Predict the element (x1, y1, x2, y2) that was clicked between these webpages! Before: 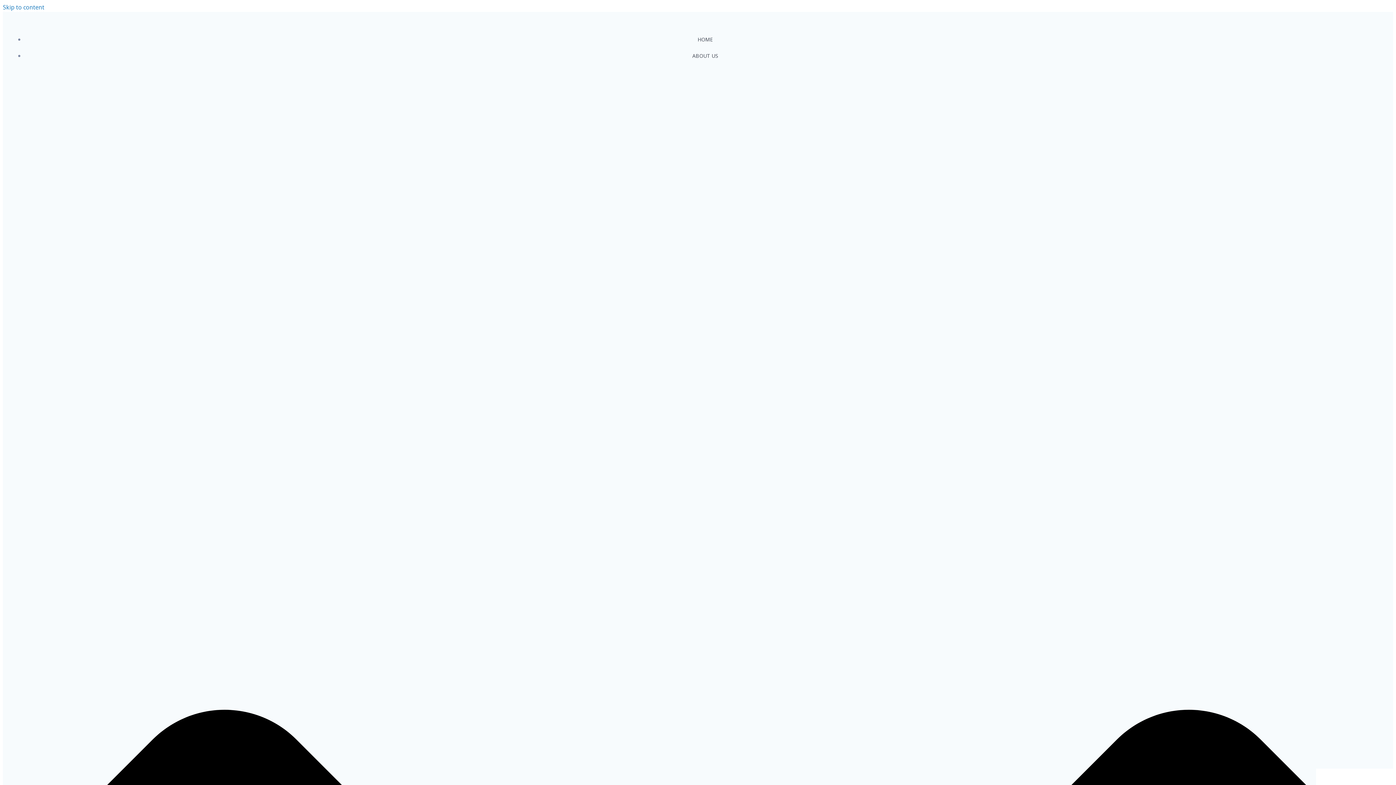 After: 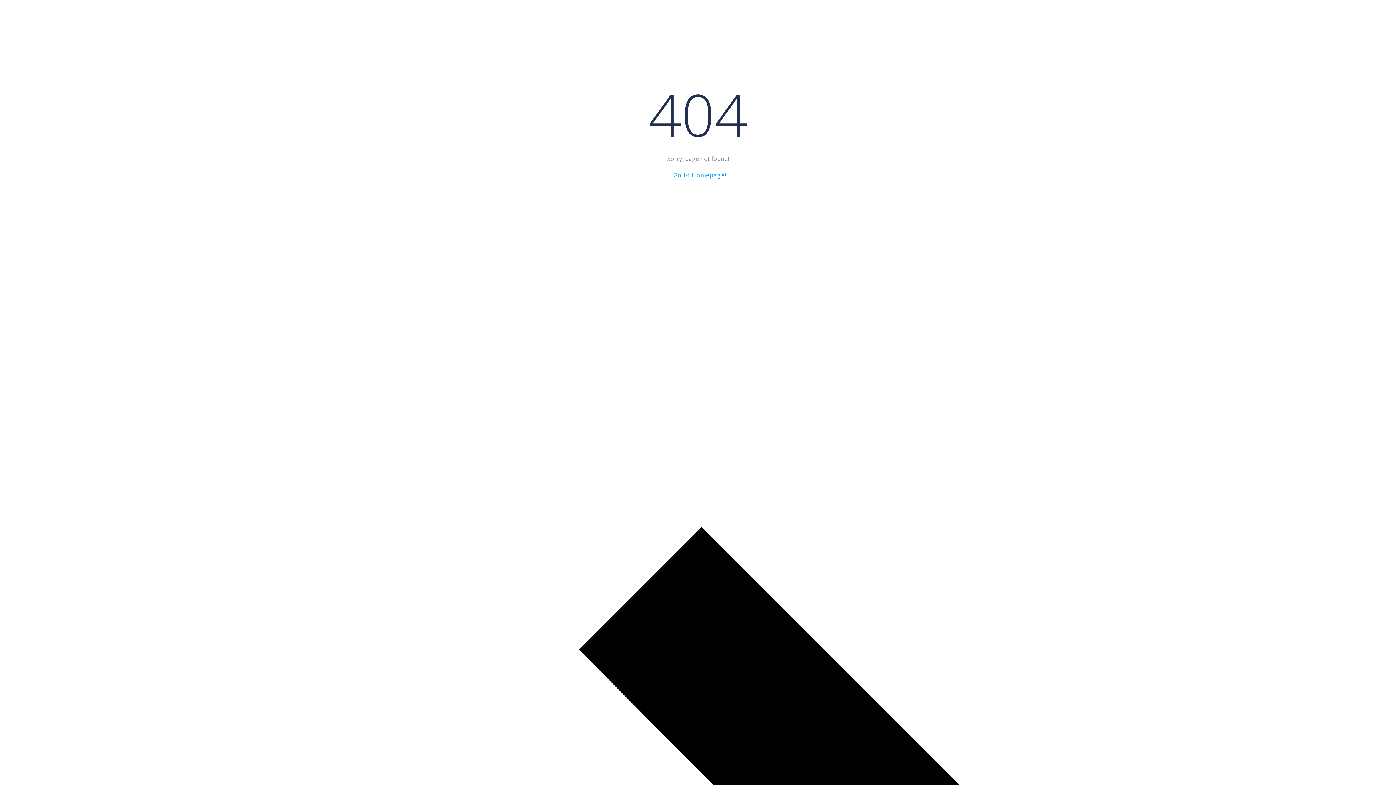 Action: label: Skip to content bbox: (2, 3, 44, 11)